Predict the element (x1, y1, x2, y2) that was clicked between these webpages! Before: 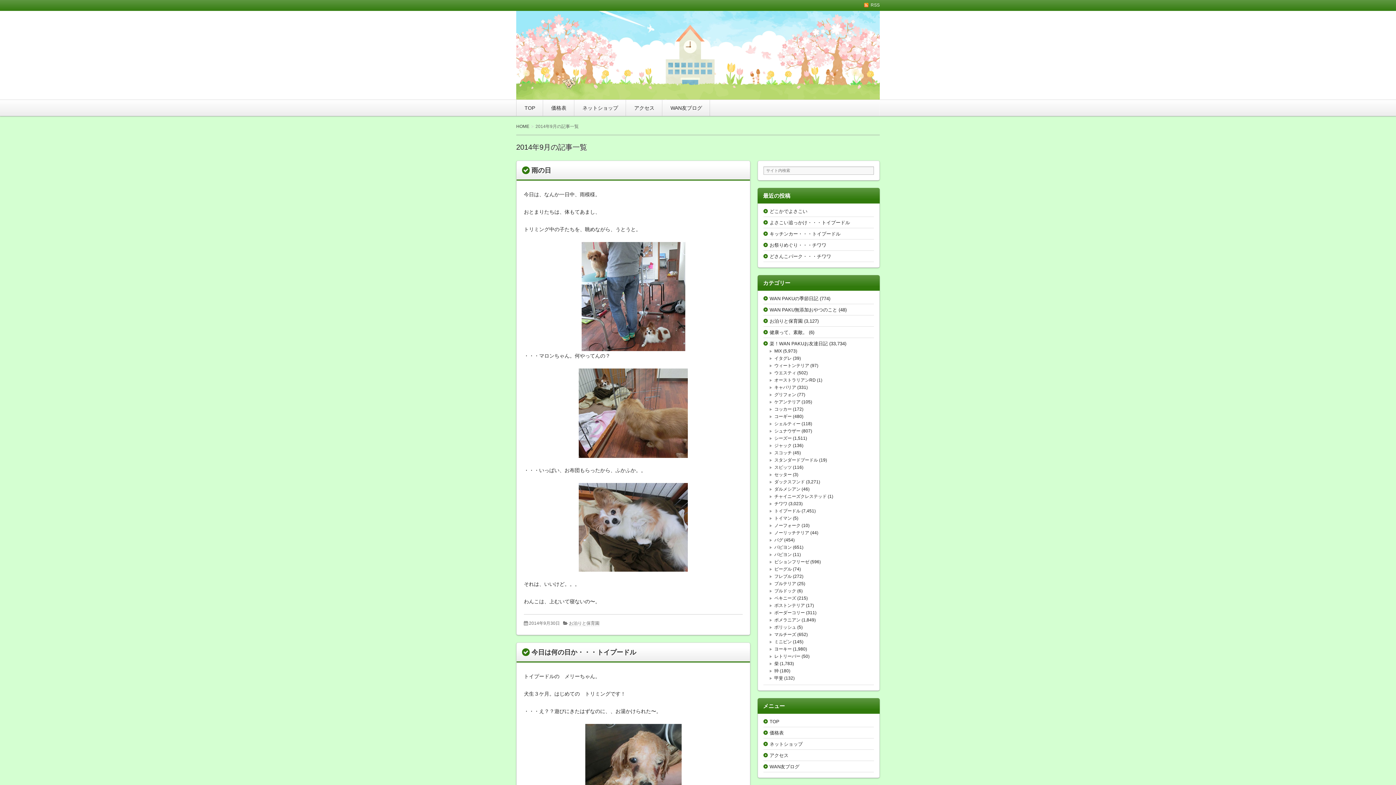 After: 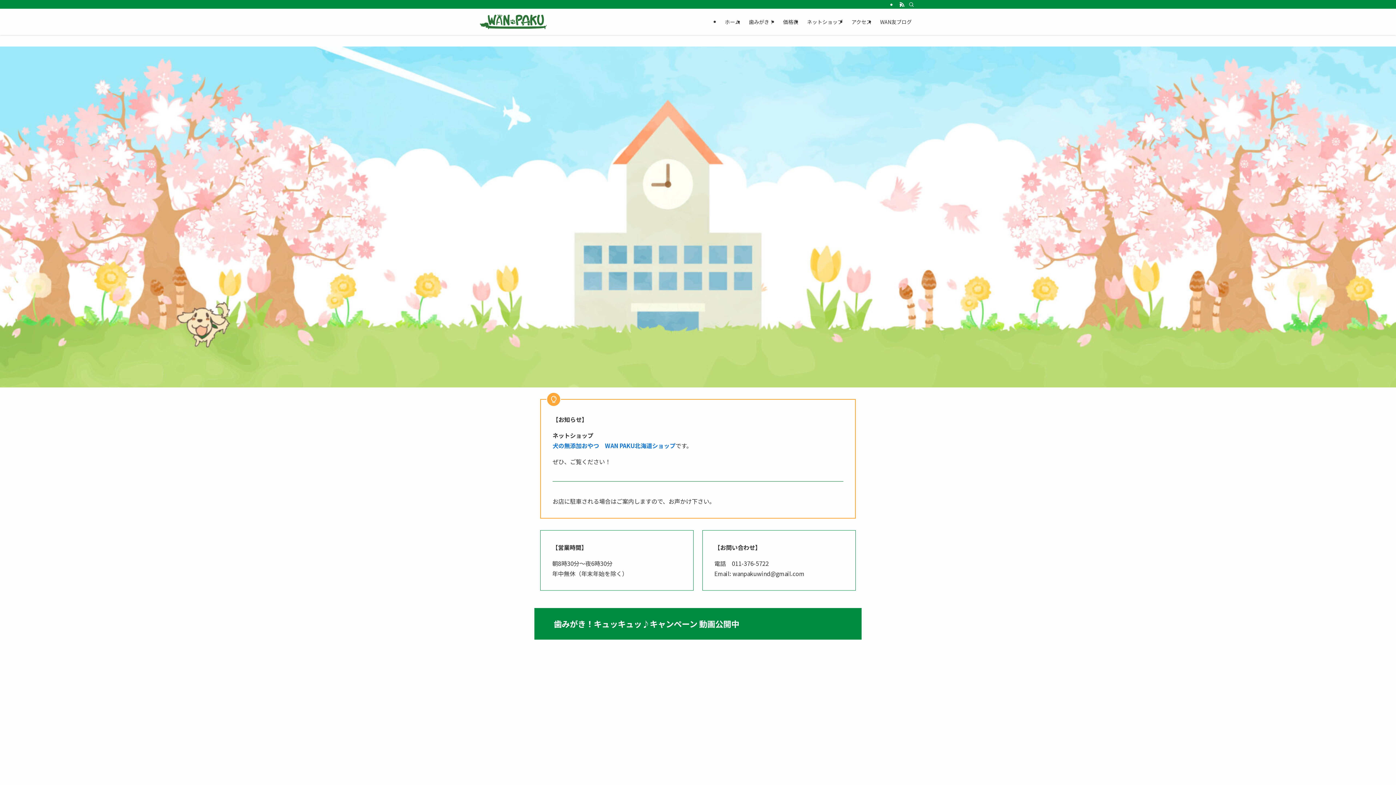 Action: label: TOP bbox: (517, 105, 542, 110)